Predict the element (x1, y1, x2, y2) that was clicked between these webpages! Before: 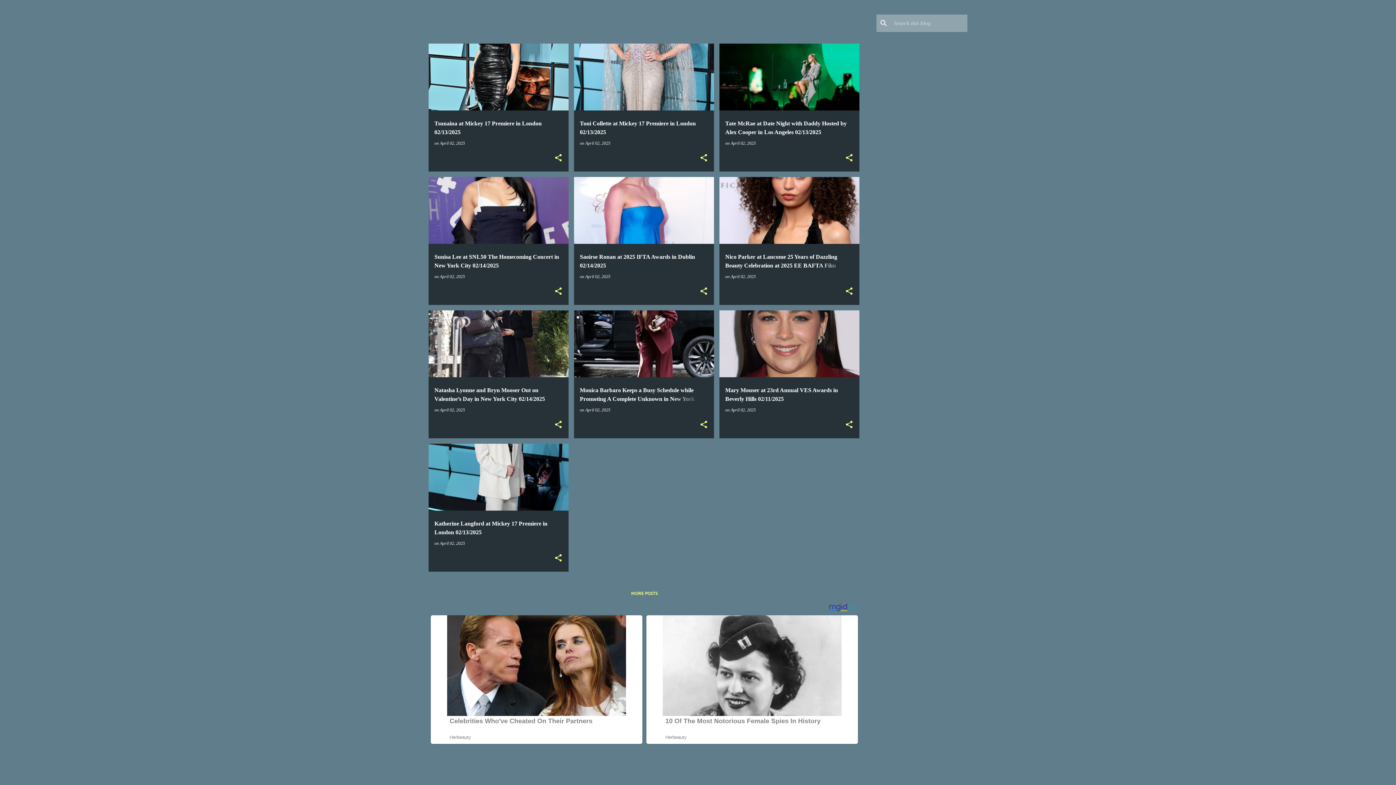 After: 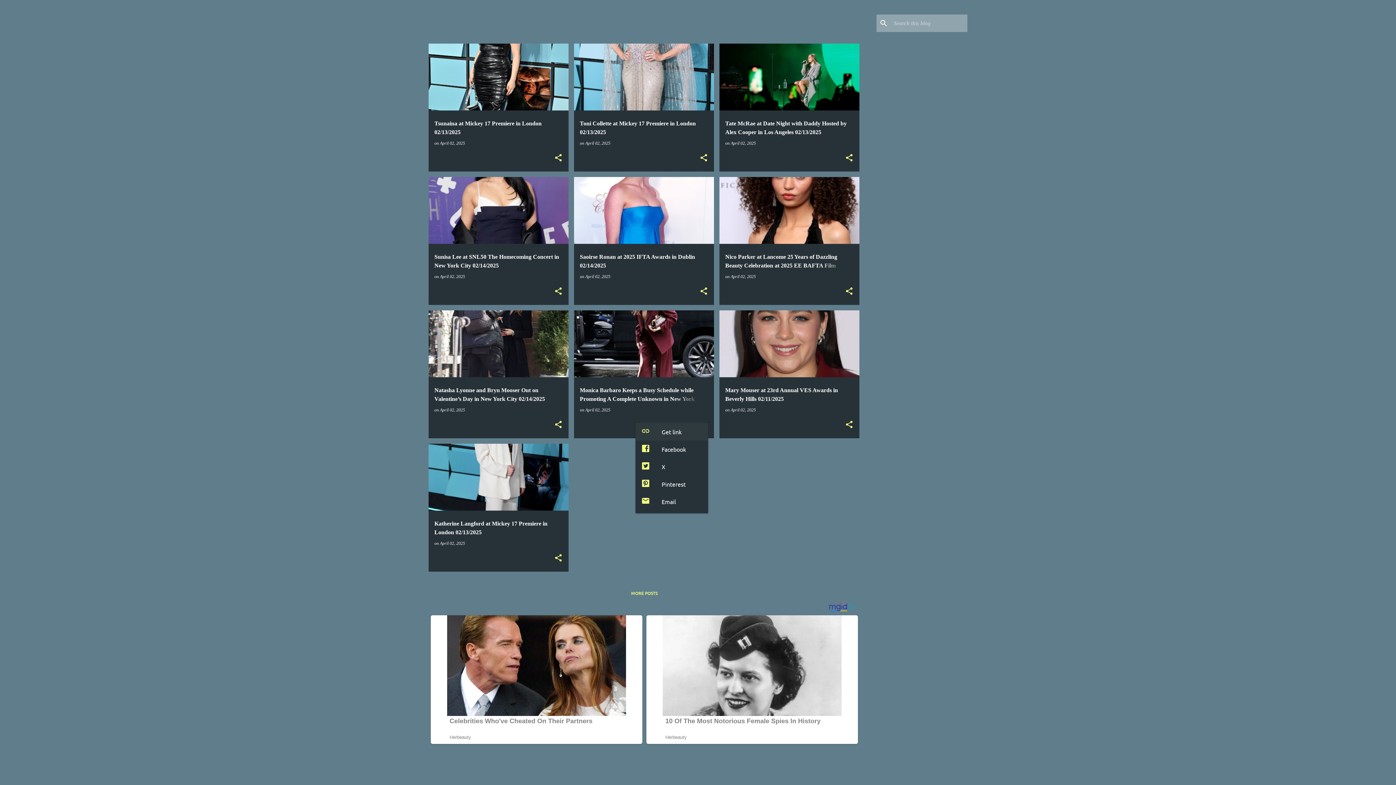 Action: label: Share bbox: (699, 420, 708, 429)